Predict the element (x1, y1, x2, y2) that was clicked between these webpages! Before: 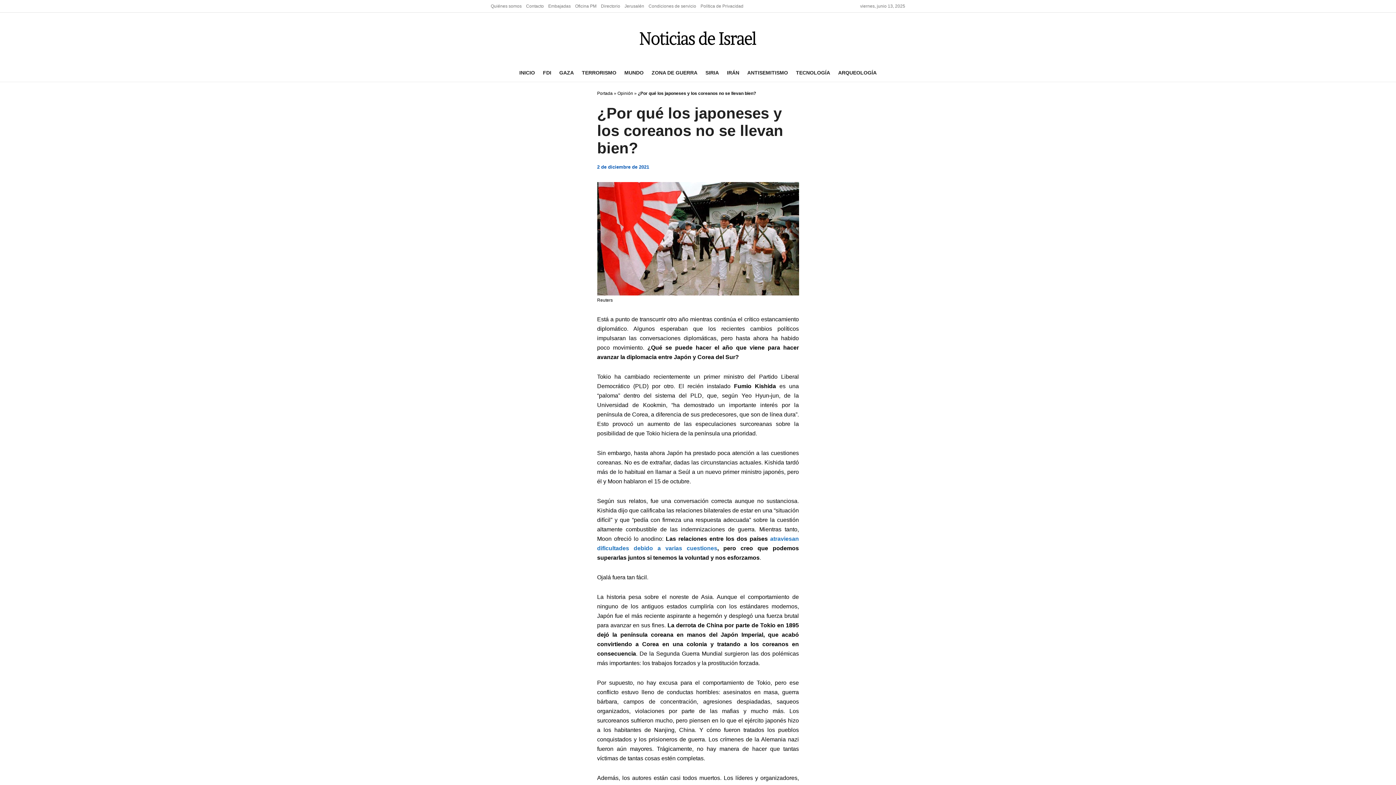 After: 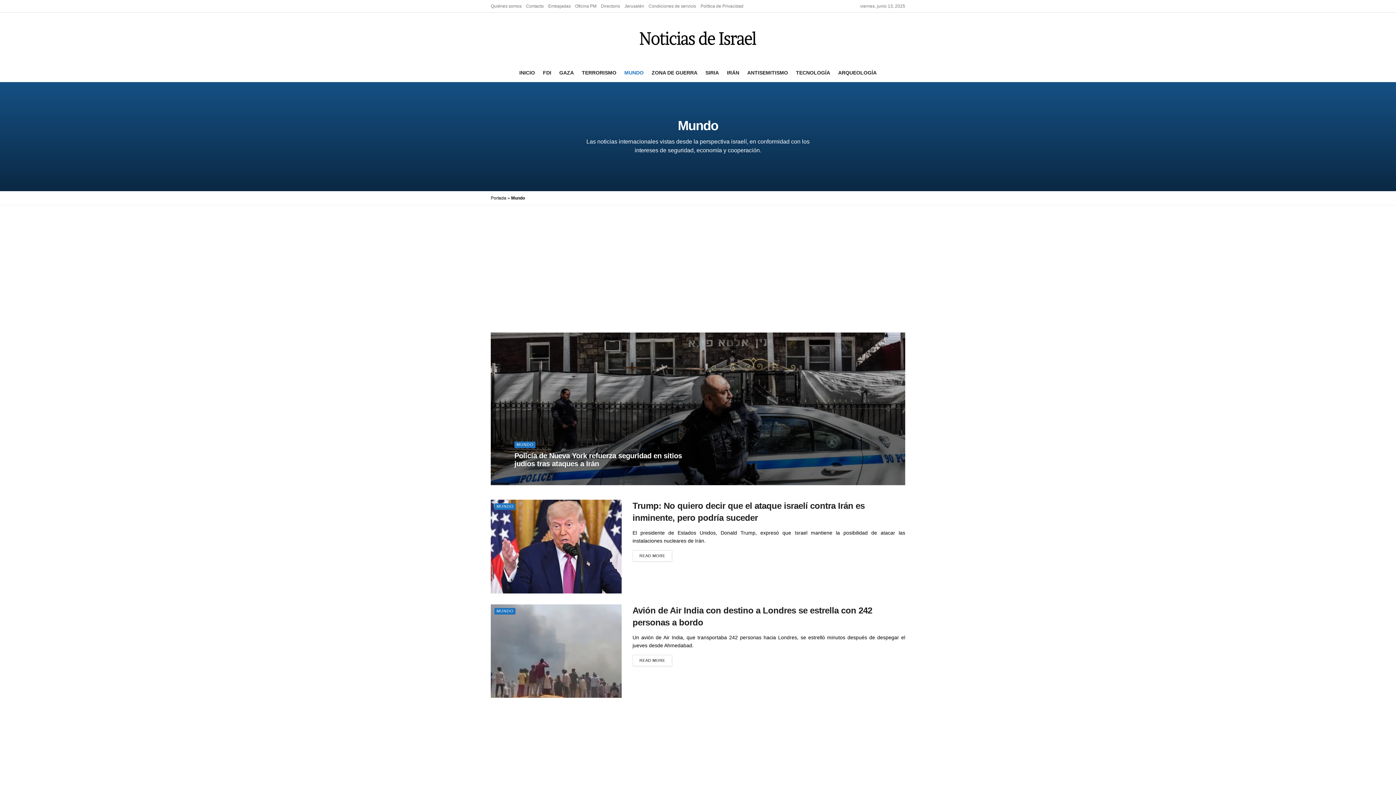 Action: bbox: (624, 63, 643, 81) label: MUNDO